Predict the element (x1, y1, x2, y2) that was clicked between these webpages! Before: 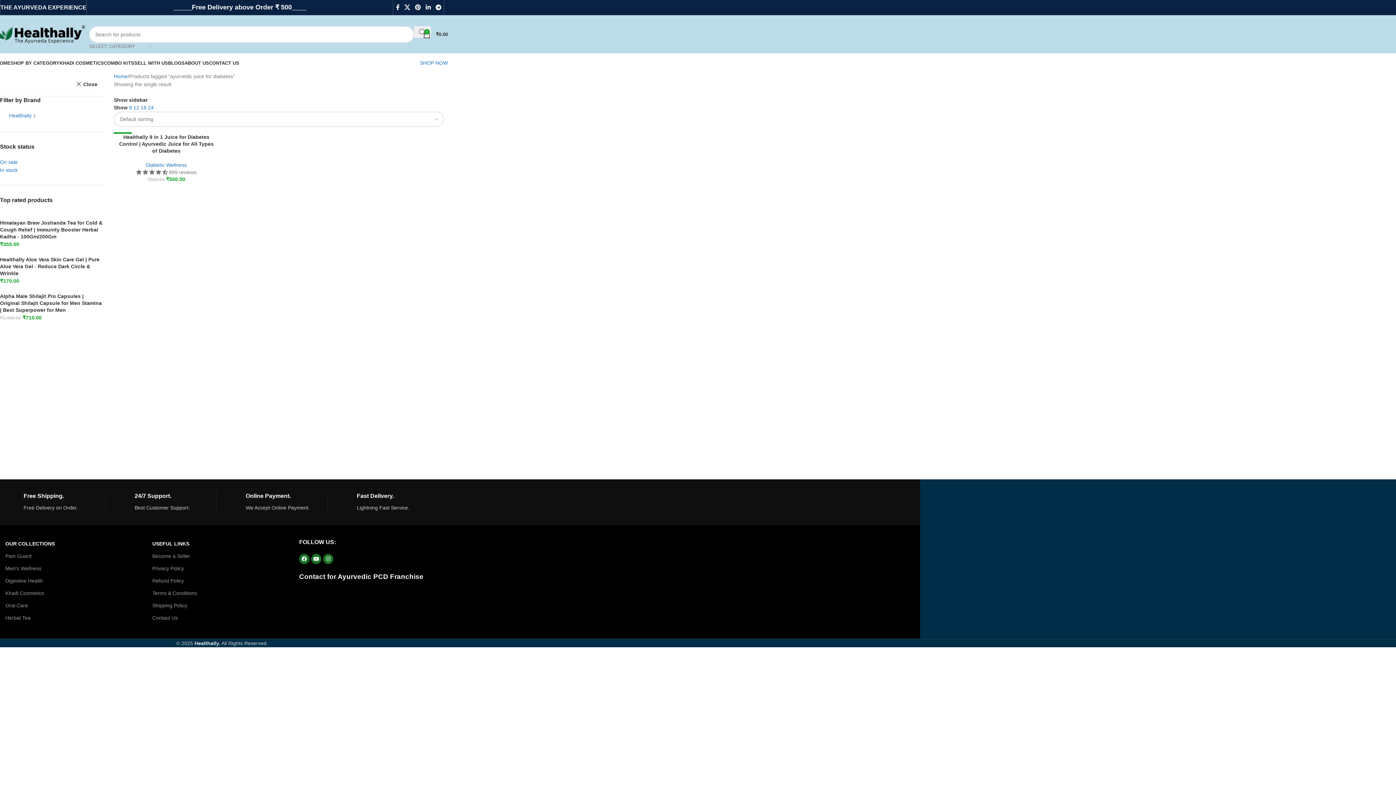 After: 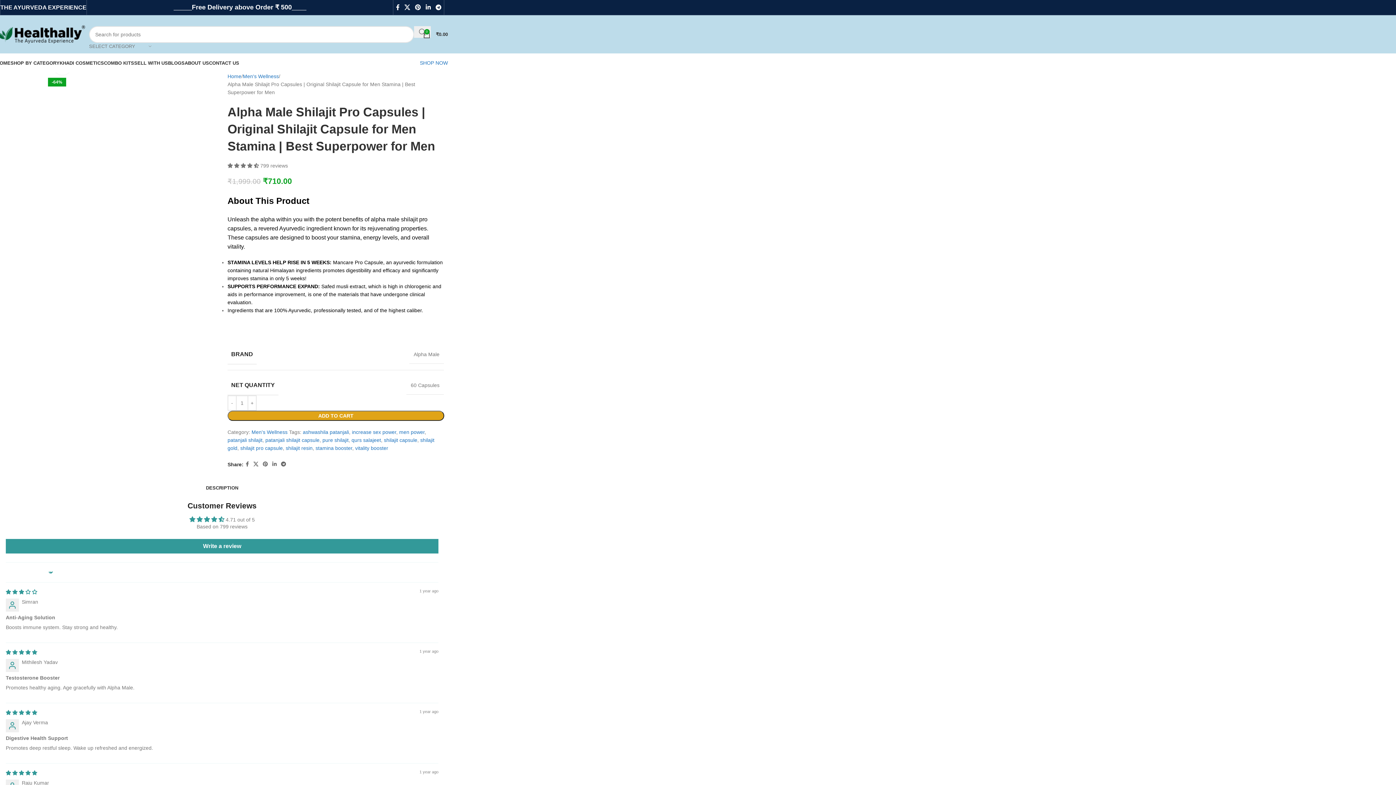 Action: bbox: (0, 293, 102, 313) label: Alpha Male Shilajit Pro Capsules | Original Shilajit Capsule for Men Stamina | Best Superpower for Men